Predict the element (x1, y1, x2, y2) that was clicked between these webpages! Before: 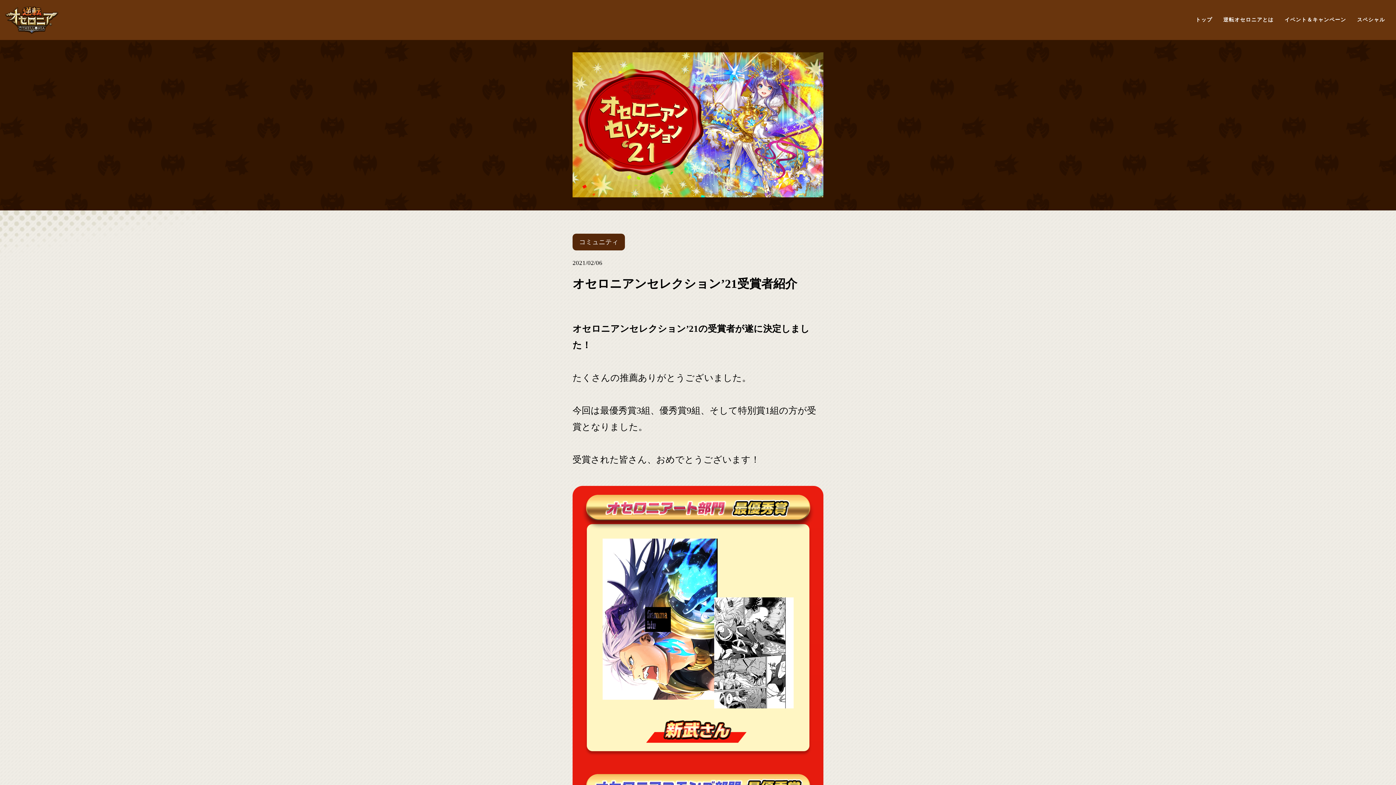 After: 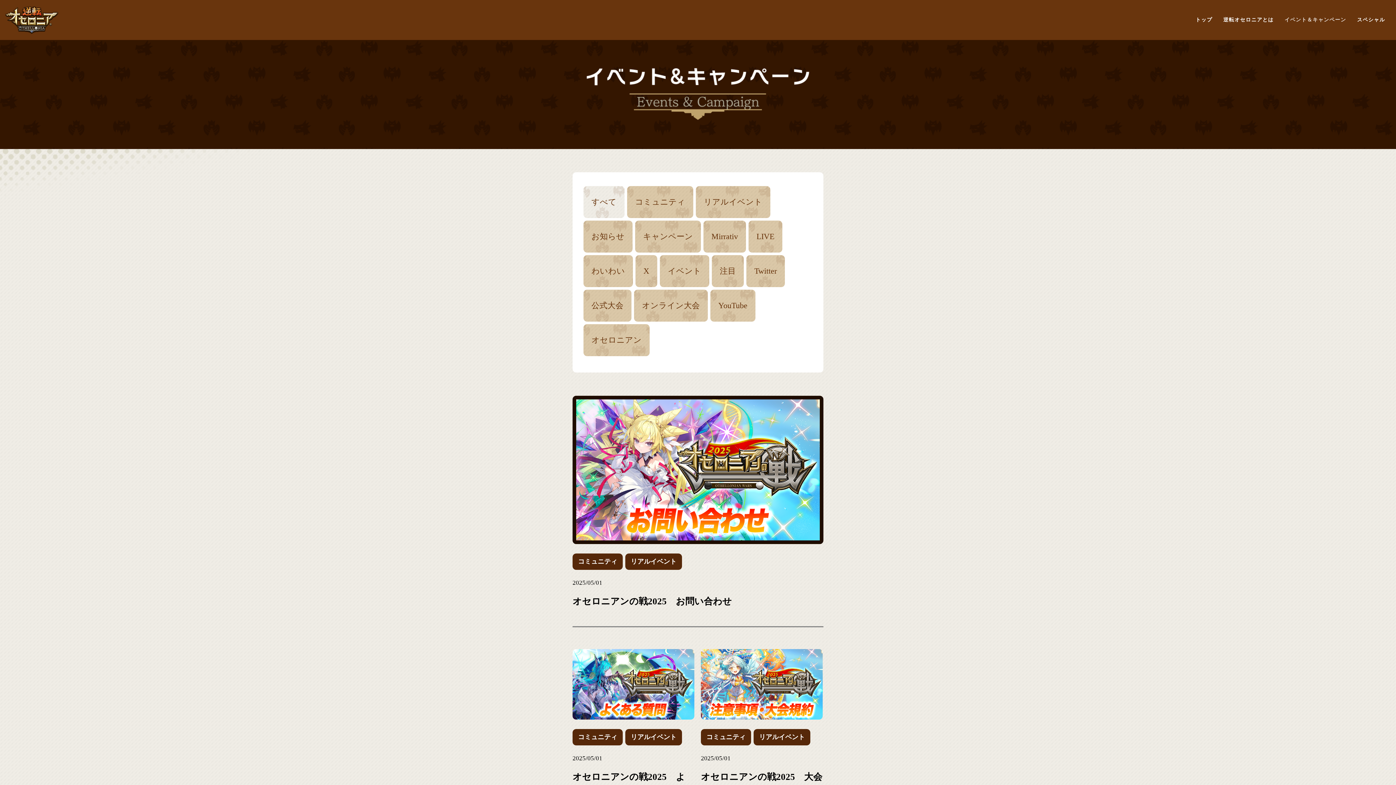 Action: label: イベント＆キャンペーン bbox: (1279, 0, 1352, 40)